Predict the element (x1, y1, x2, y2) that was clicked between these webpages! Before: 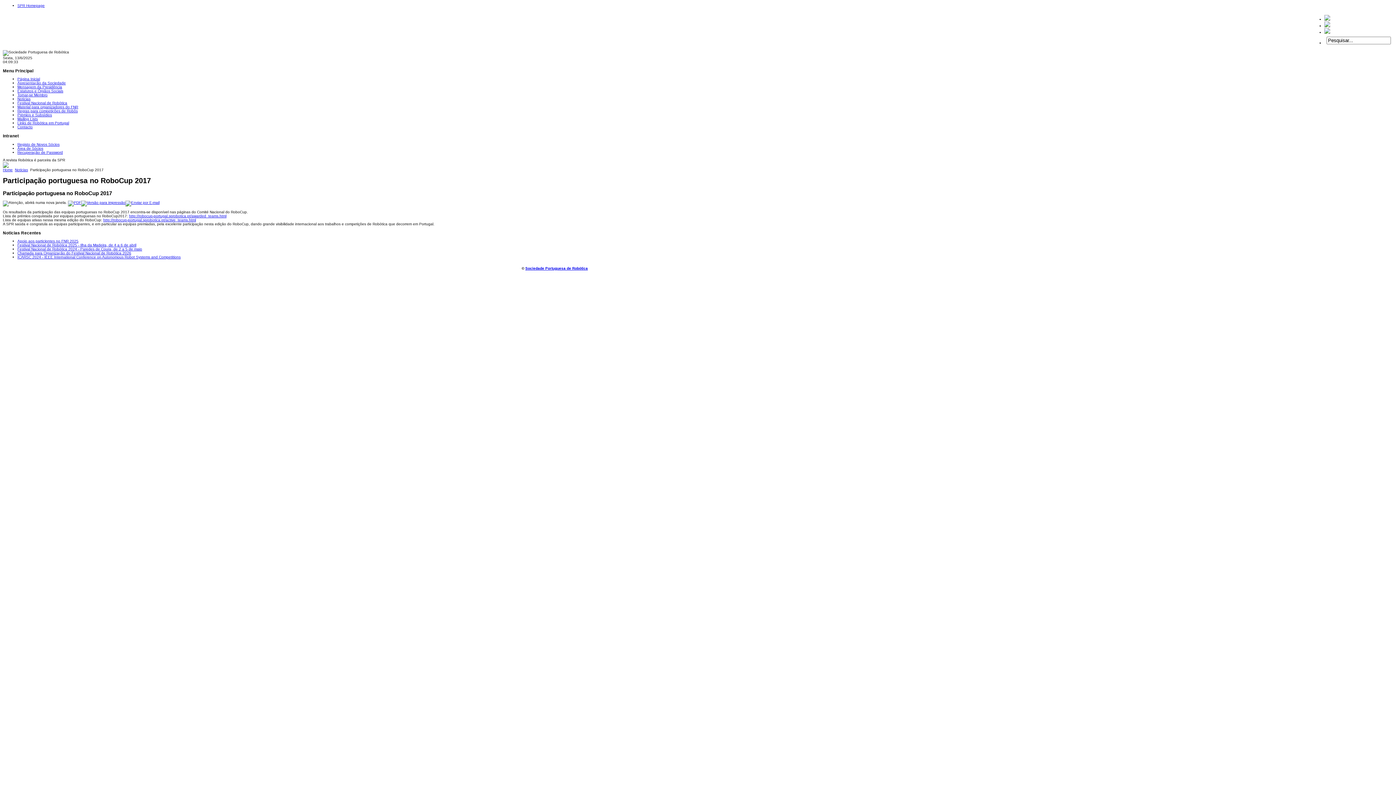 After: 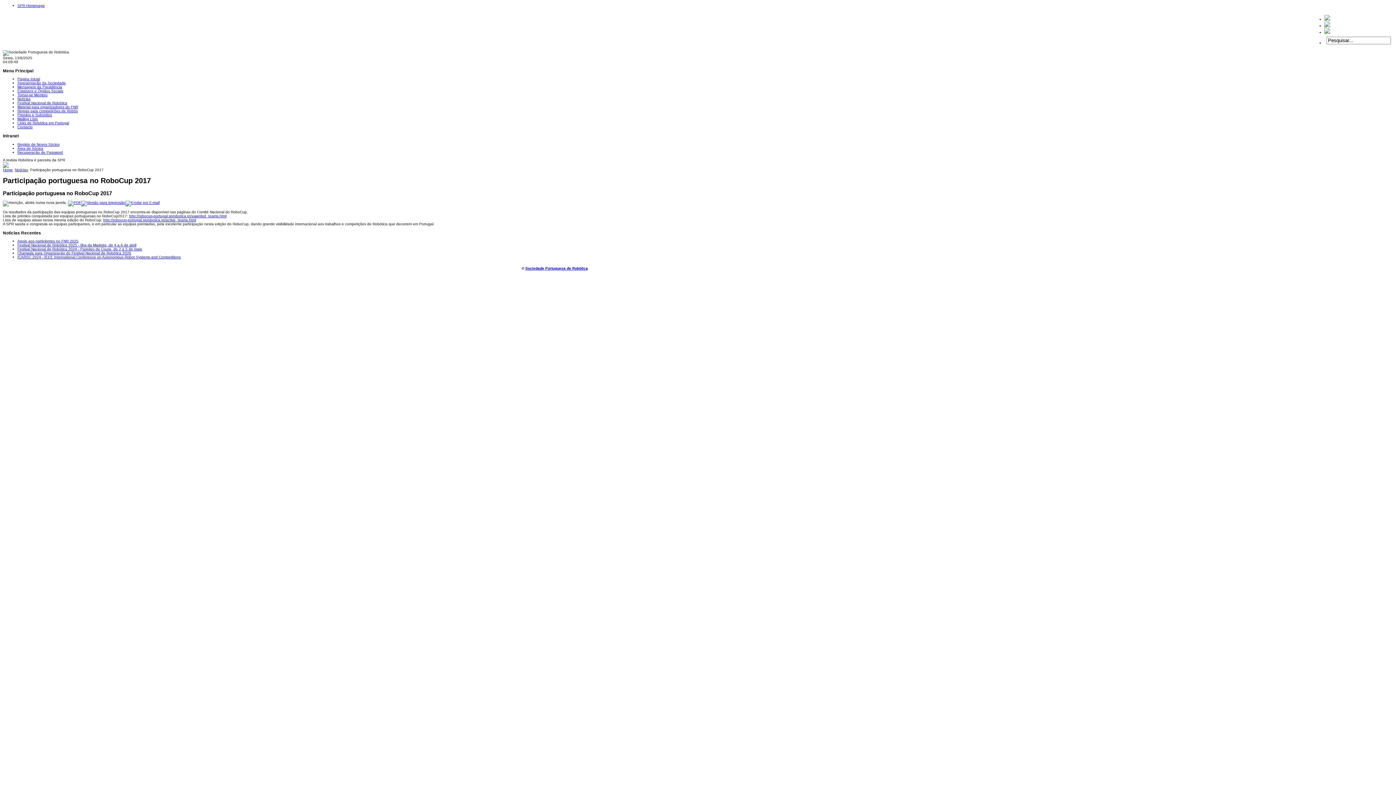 Action: bbox: (81, 200, 125, 204)